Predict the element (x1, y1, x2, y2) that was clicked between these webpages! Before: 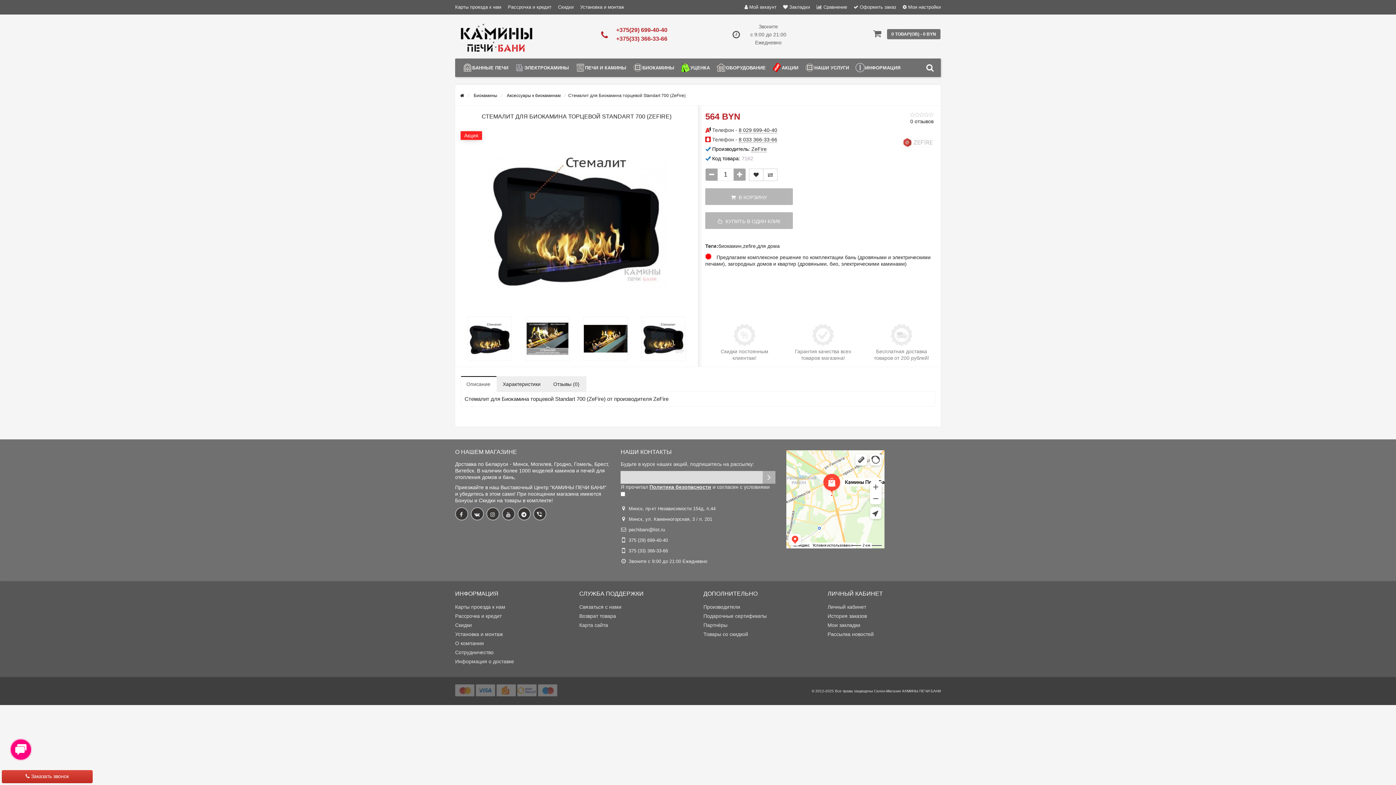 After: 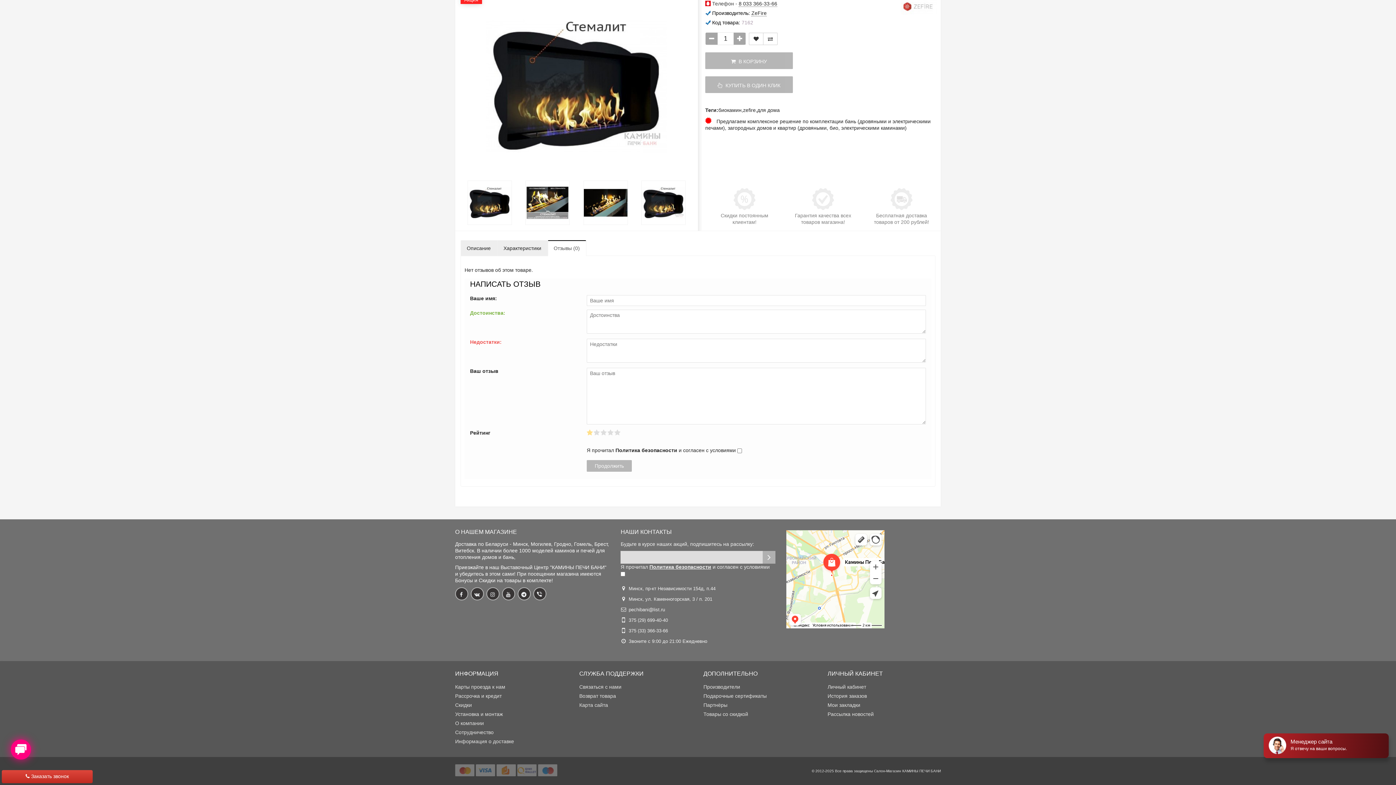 Action: bbox: (909, 118, 933, 124) label: 0 отзывов